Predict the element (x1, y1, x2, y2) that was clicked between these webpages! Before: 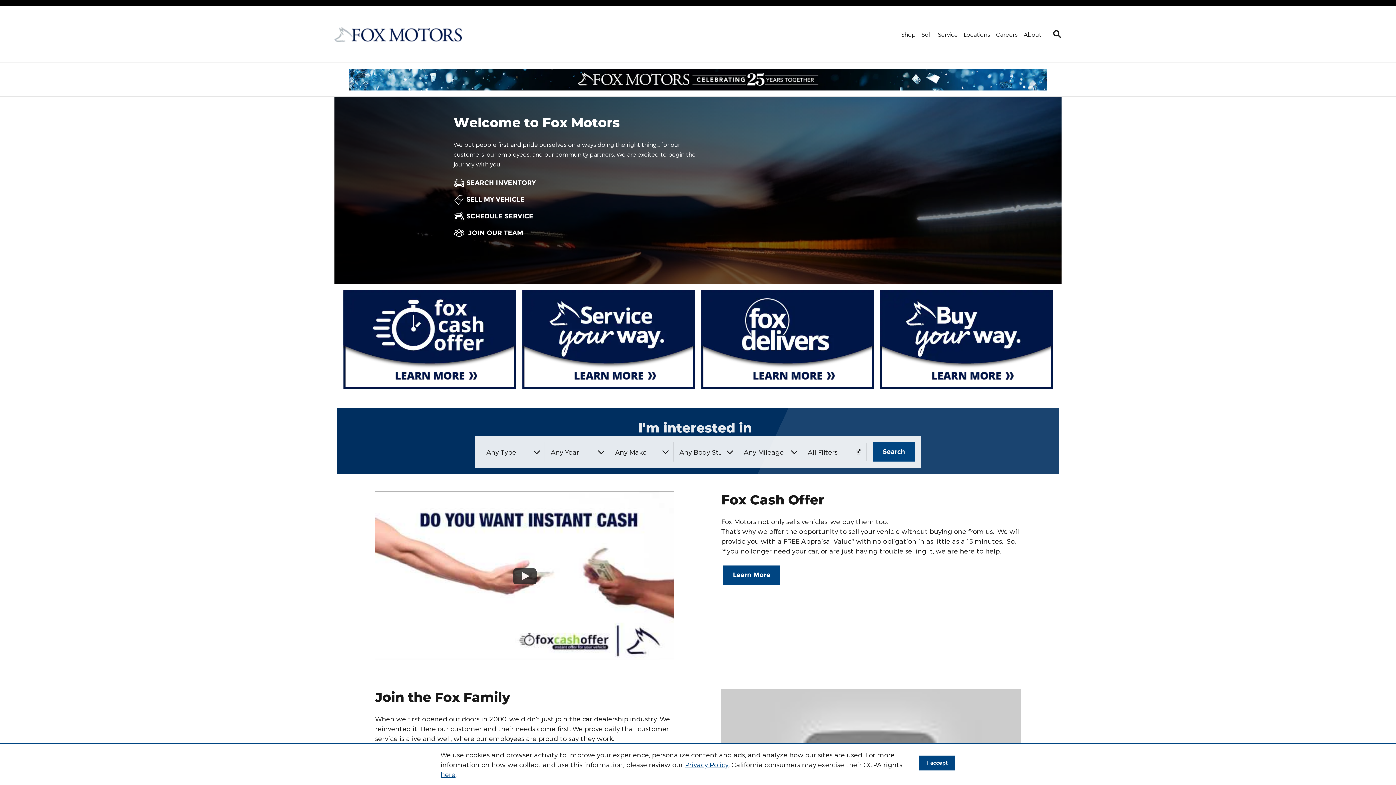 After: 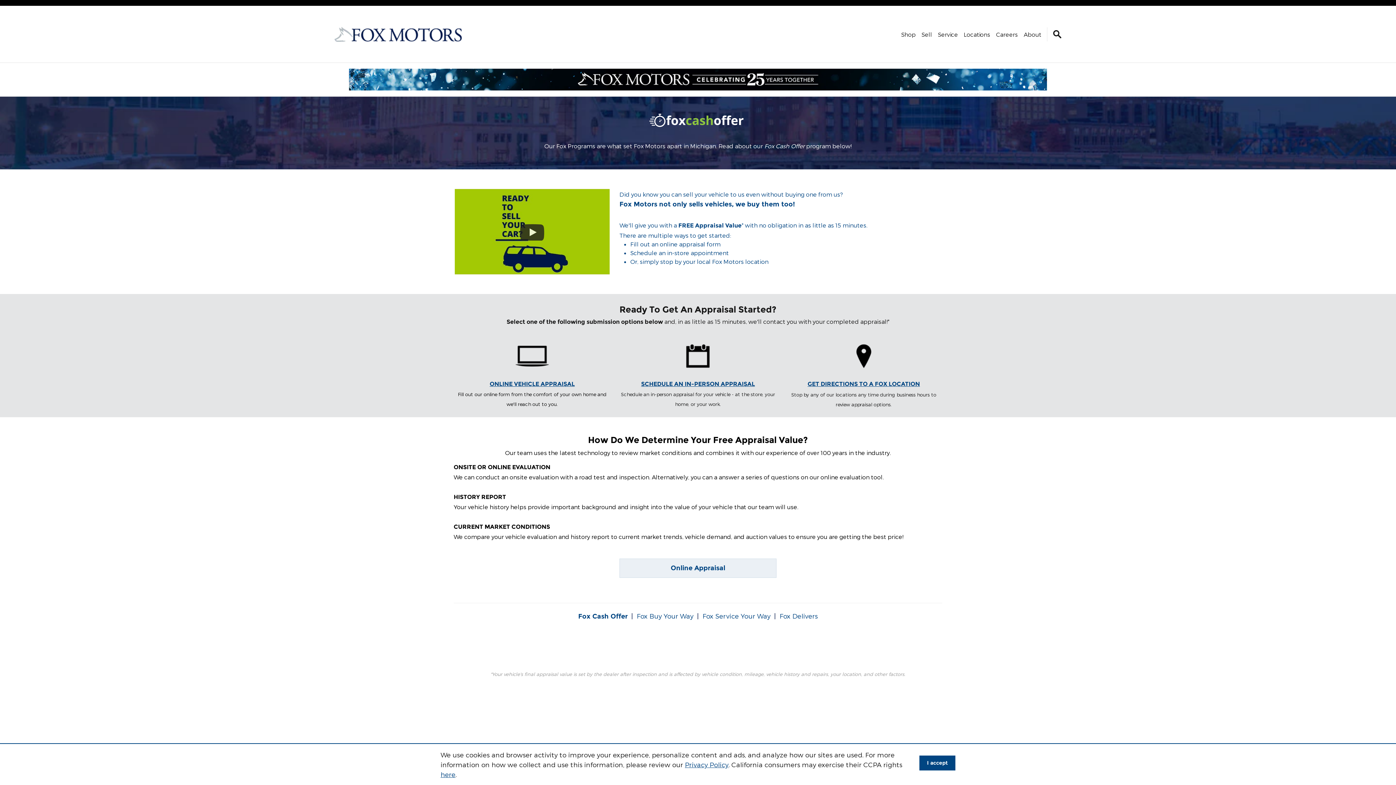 Action: label: Sell bbox: (921, 28, 932, 39)